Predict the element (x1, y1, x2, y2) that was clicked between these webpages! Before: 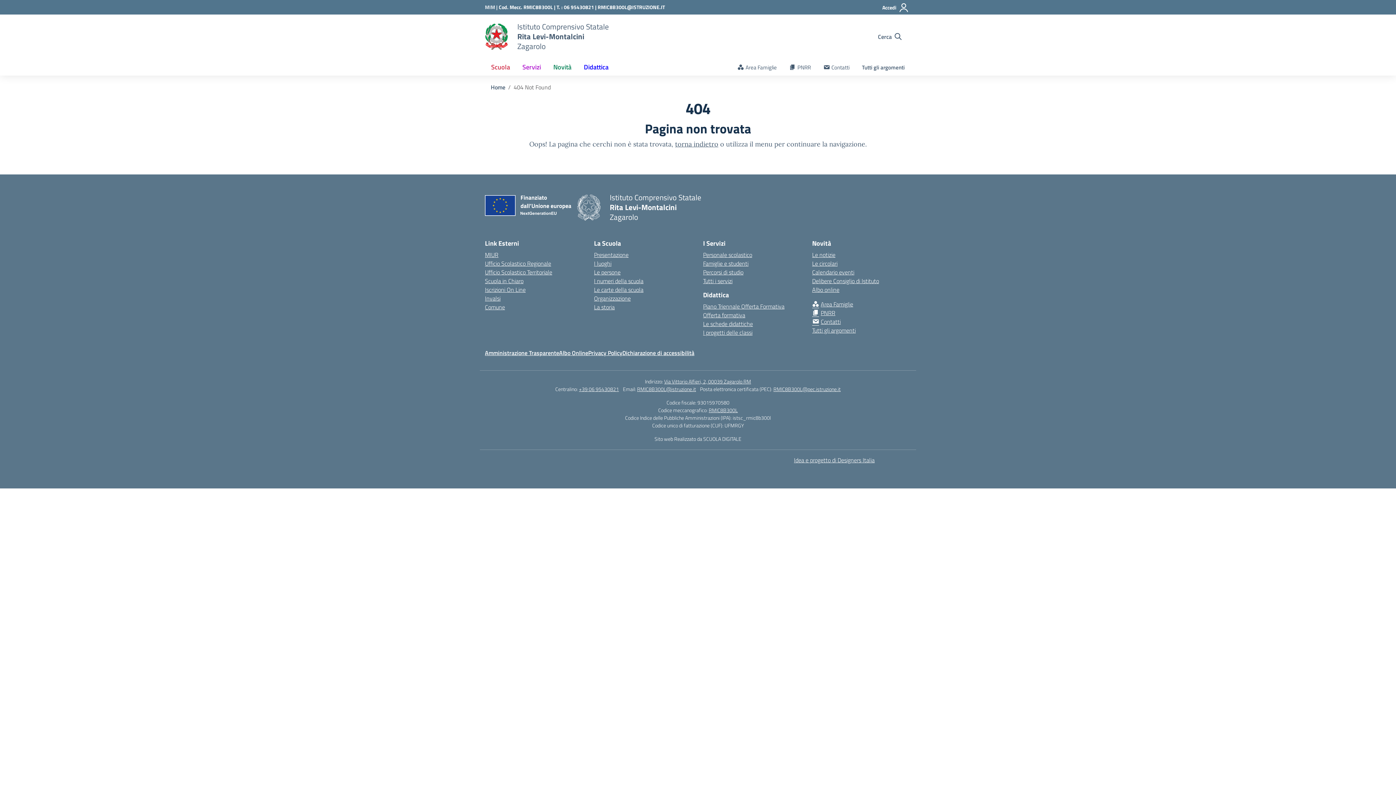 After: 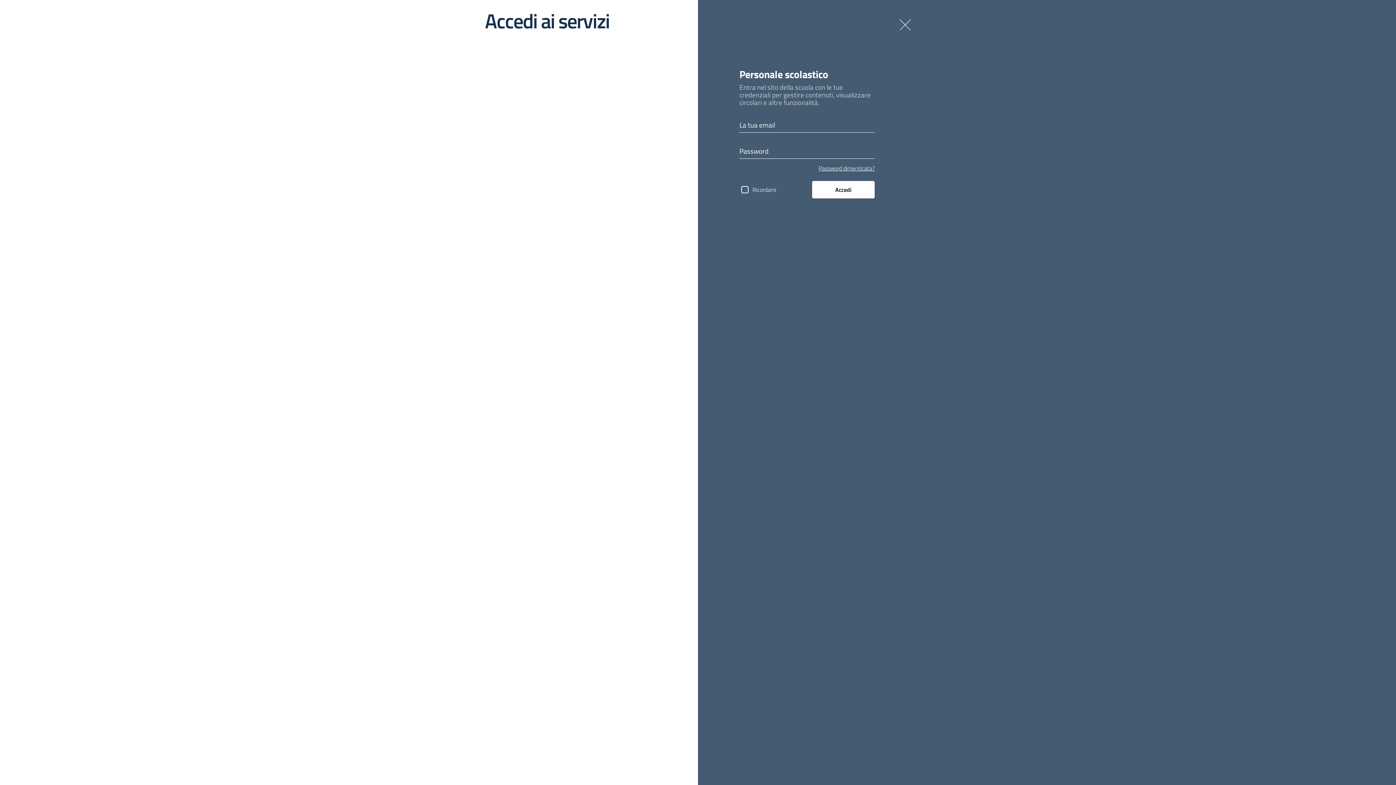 Action: label: Accedi bbox: (880, 0, 911, 15)